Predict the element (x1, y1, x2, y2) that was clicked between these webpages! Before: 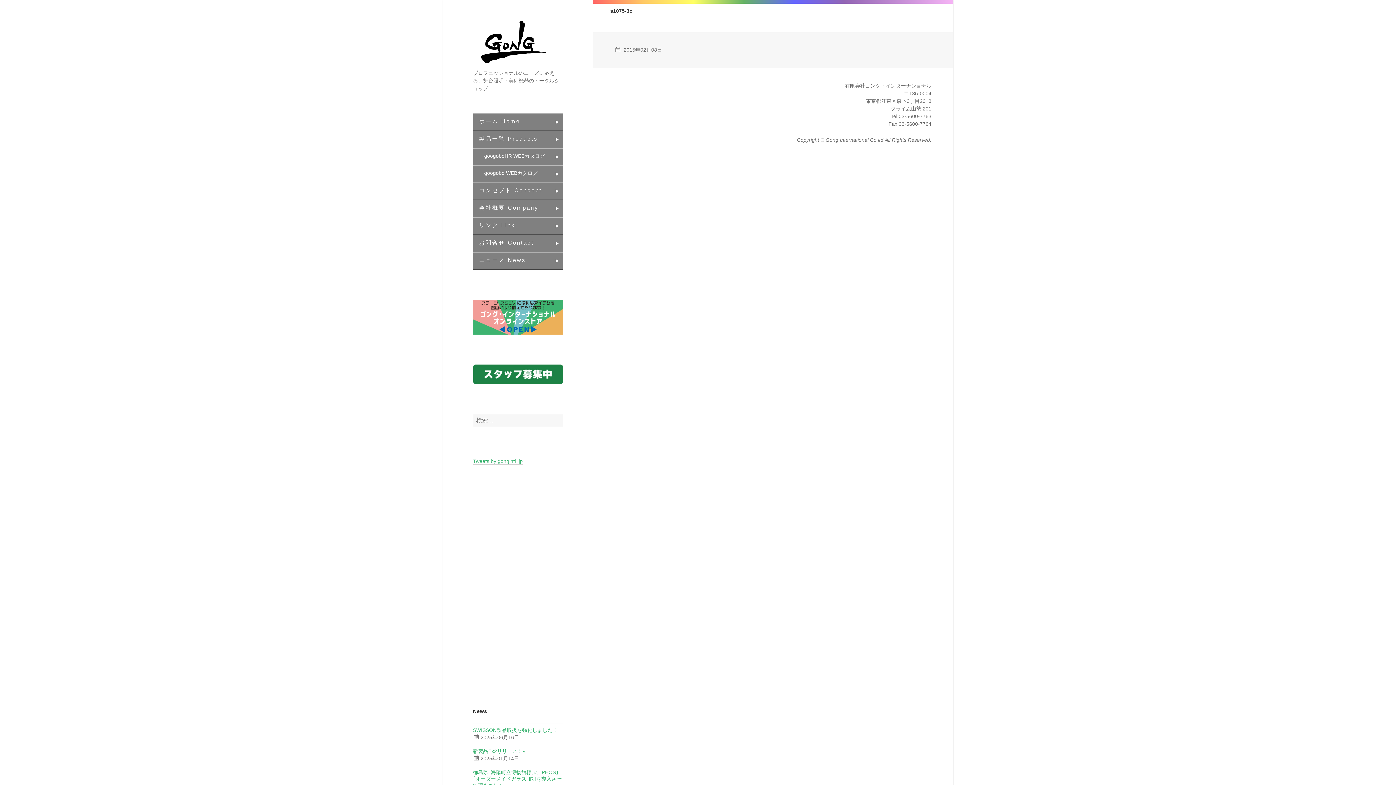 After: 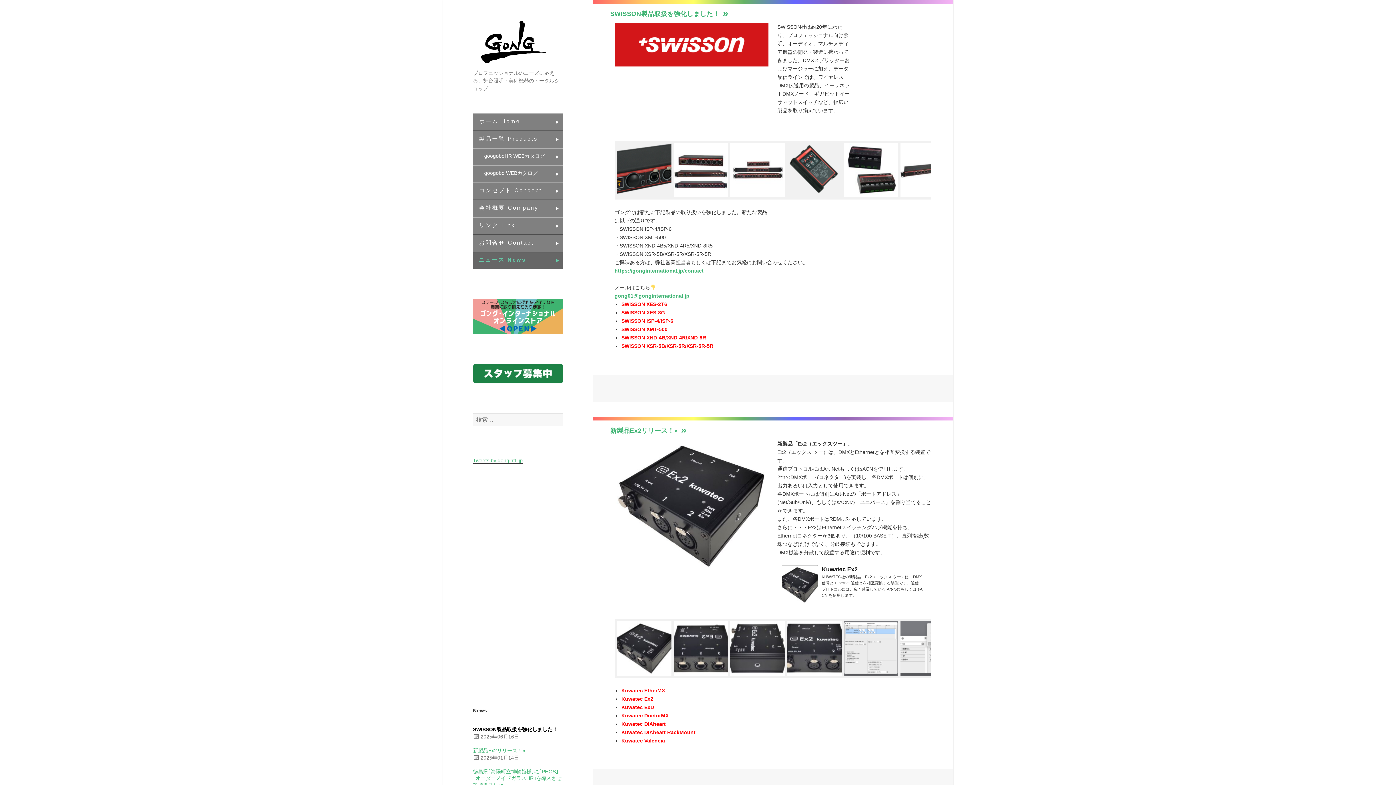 Action: bbox: (473, 252, 563, 269) label: ニュース News